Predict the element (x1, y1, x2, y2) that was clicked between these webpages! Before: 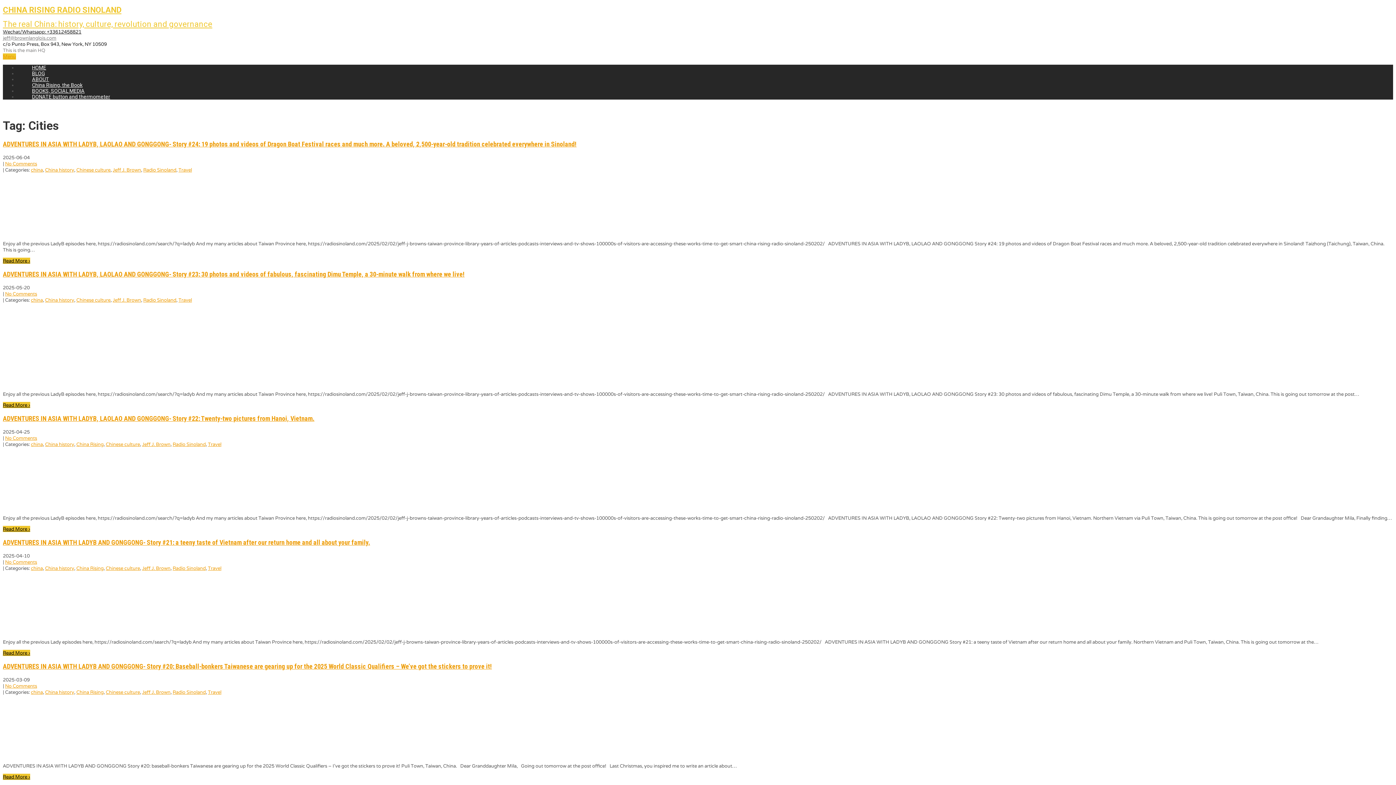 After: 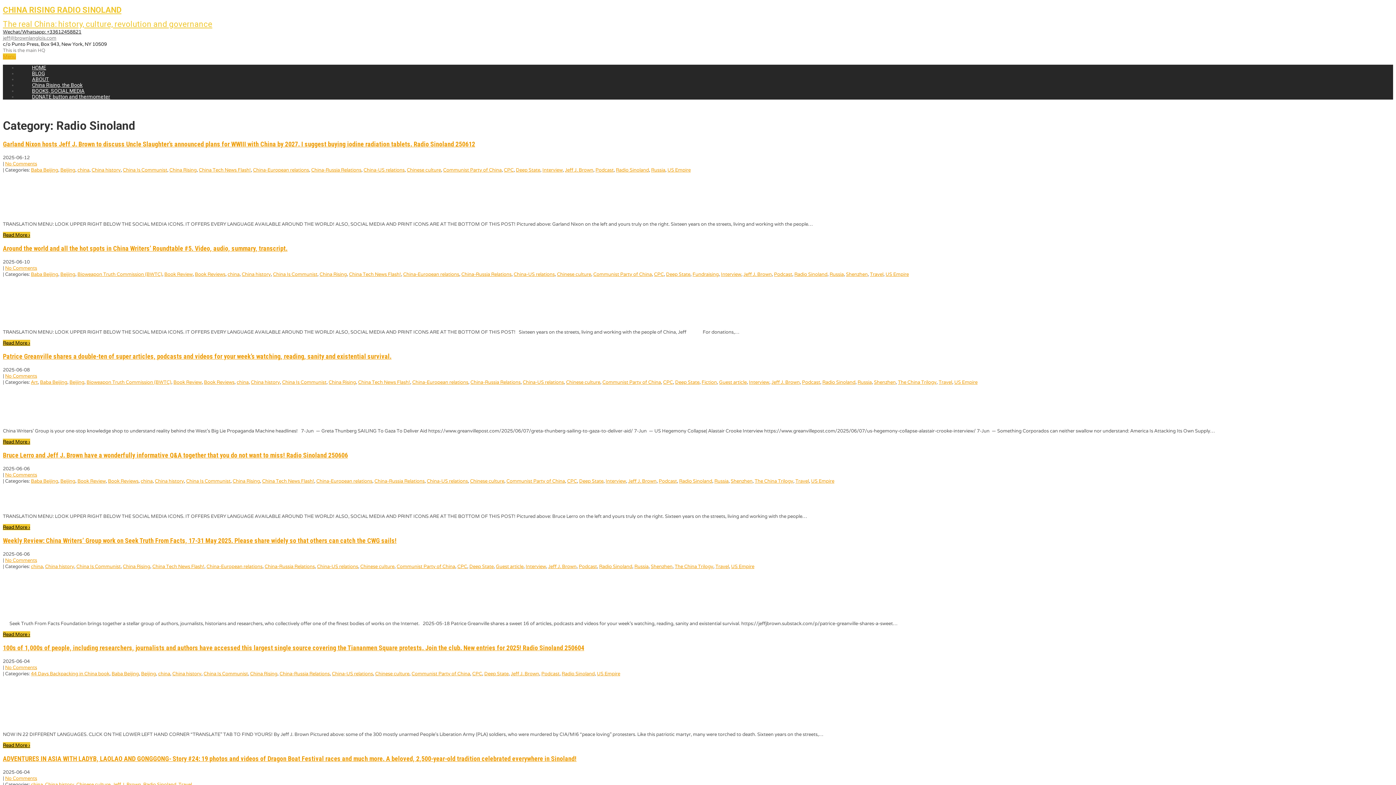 Action: label: Radio Sinoland bbox: (143, 167, 176, 173)